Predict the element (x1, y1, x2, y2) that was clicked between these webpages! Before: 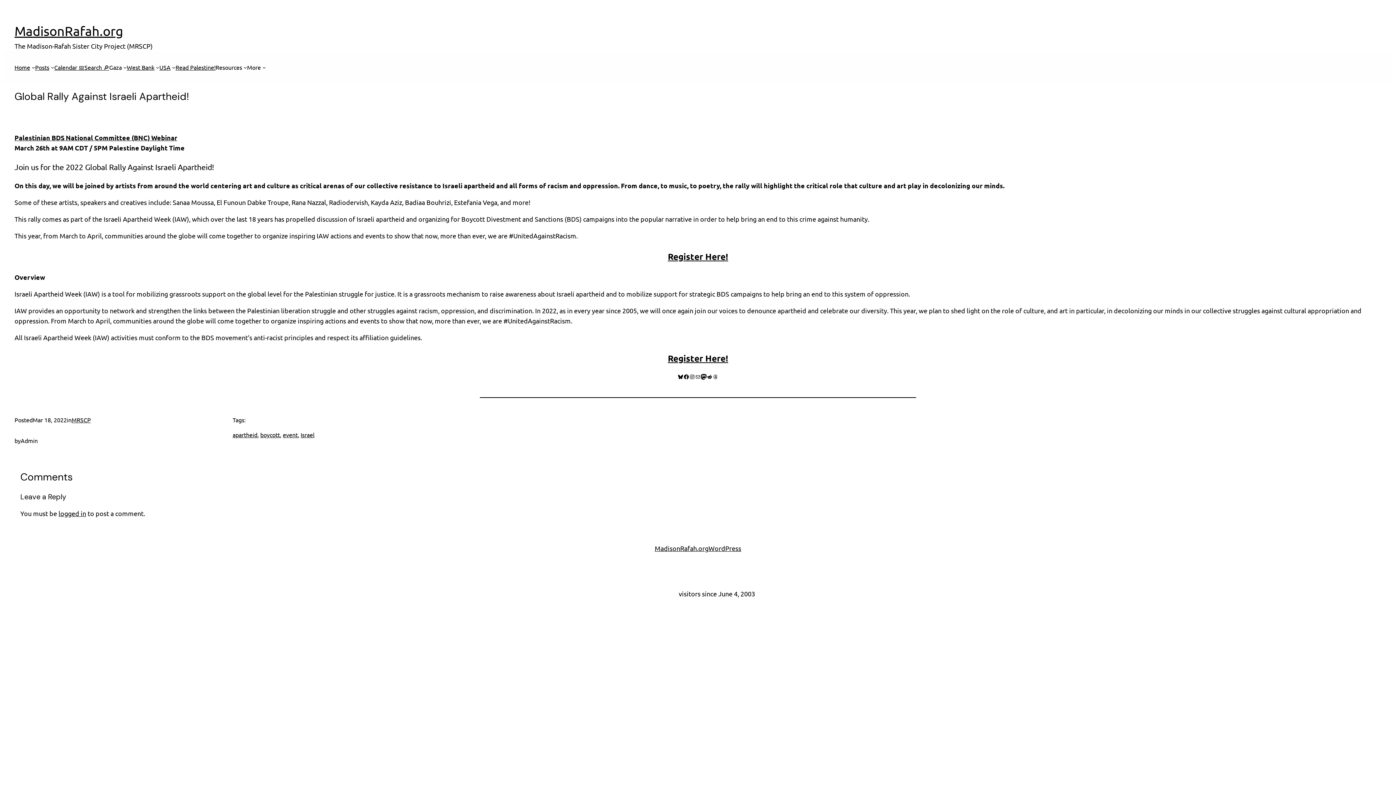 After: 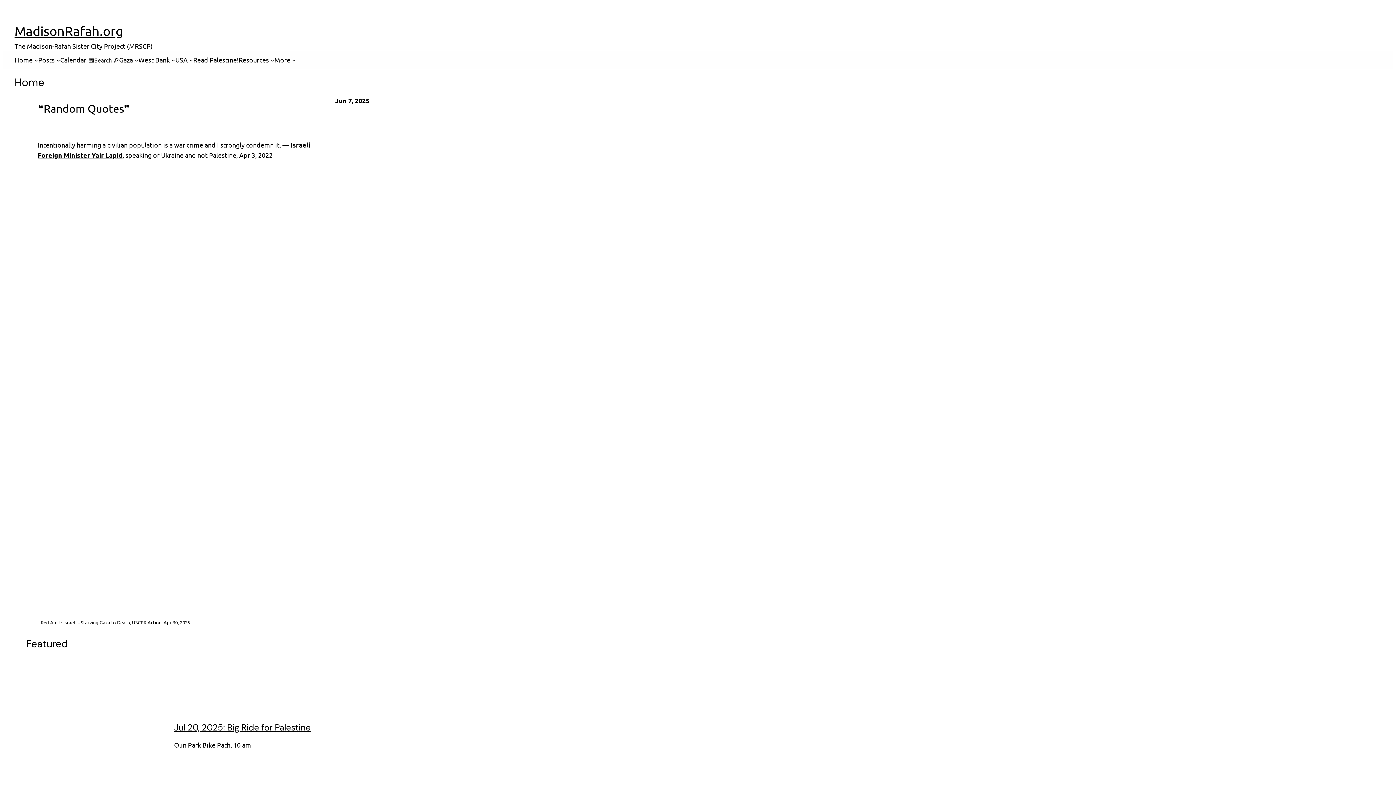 Action: bbox: (14, 62, 30, 72) label: Home